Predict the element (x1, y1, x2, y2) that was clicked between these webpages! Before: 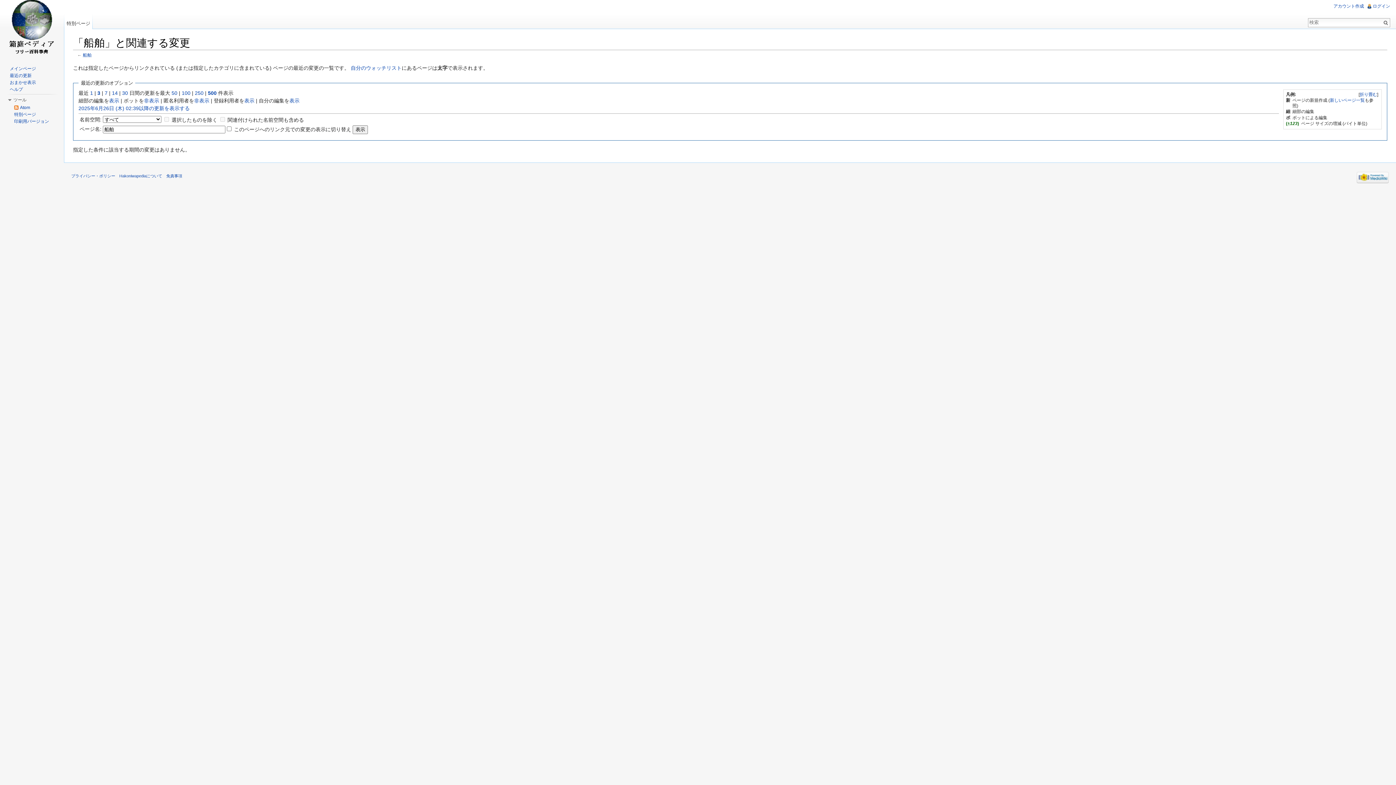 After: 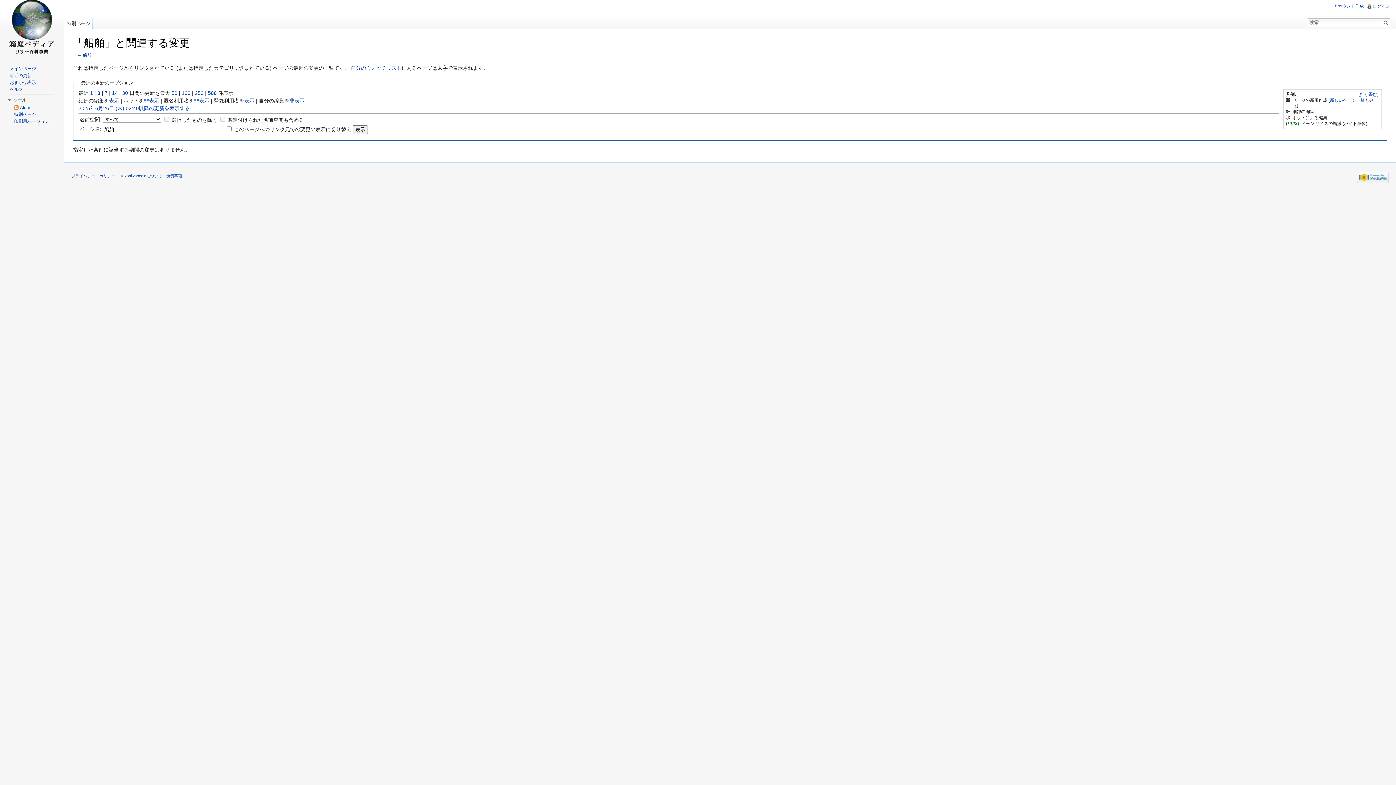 Action: bbox: (289, 97, 299, 103) label: 表示